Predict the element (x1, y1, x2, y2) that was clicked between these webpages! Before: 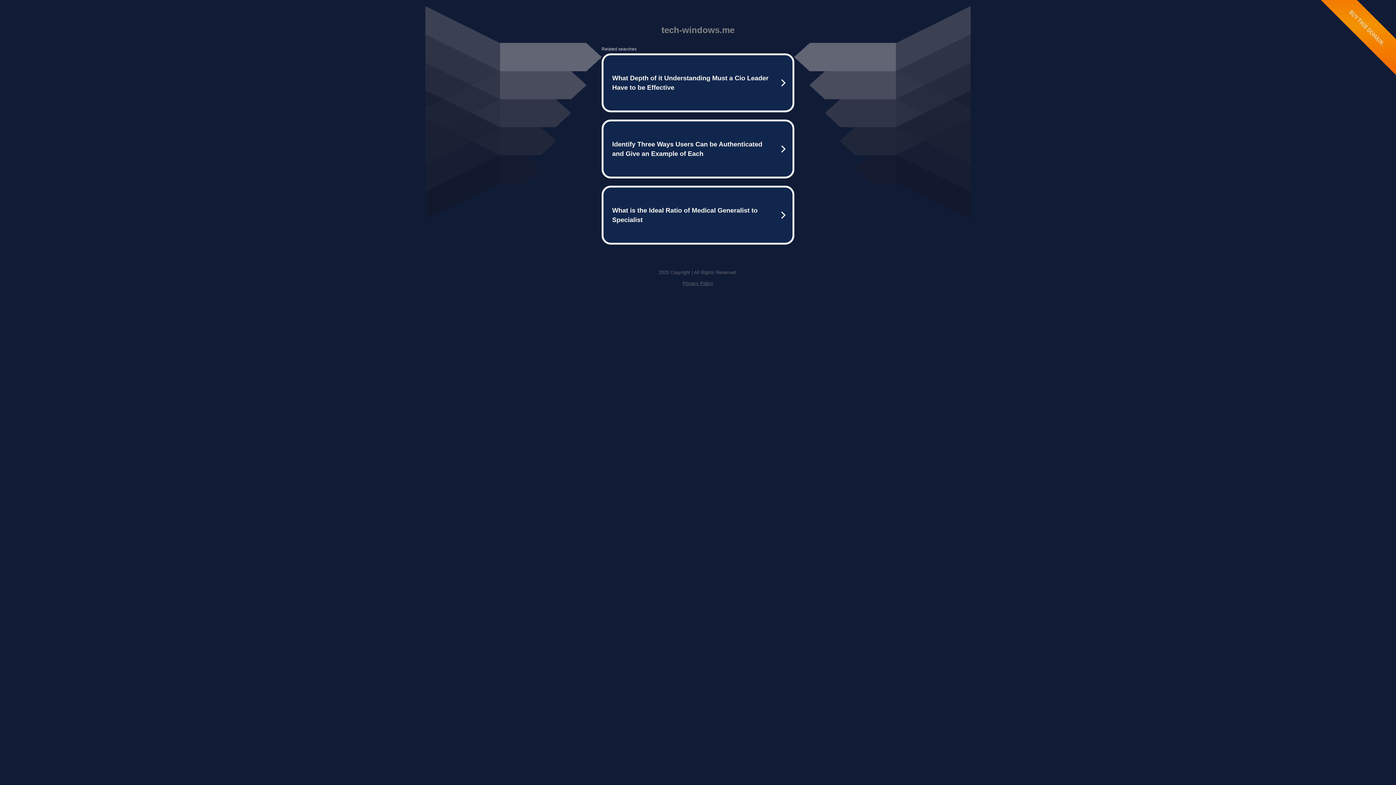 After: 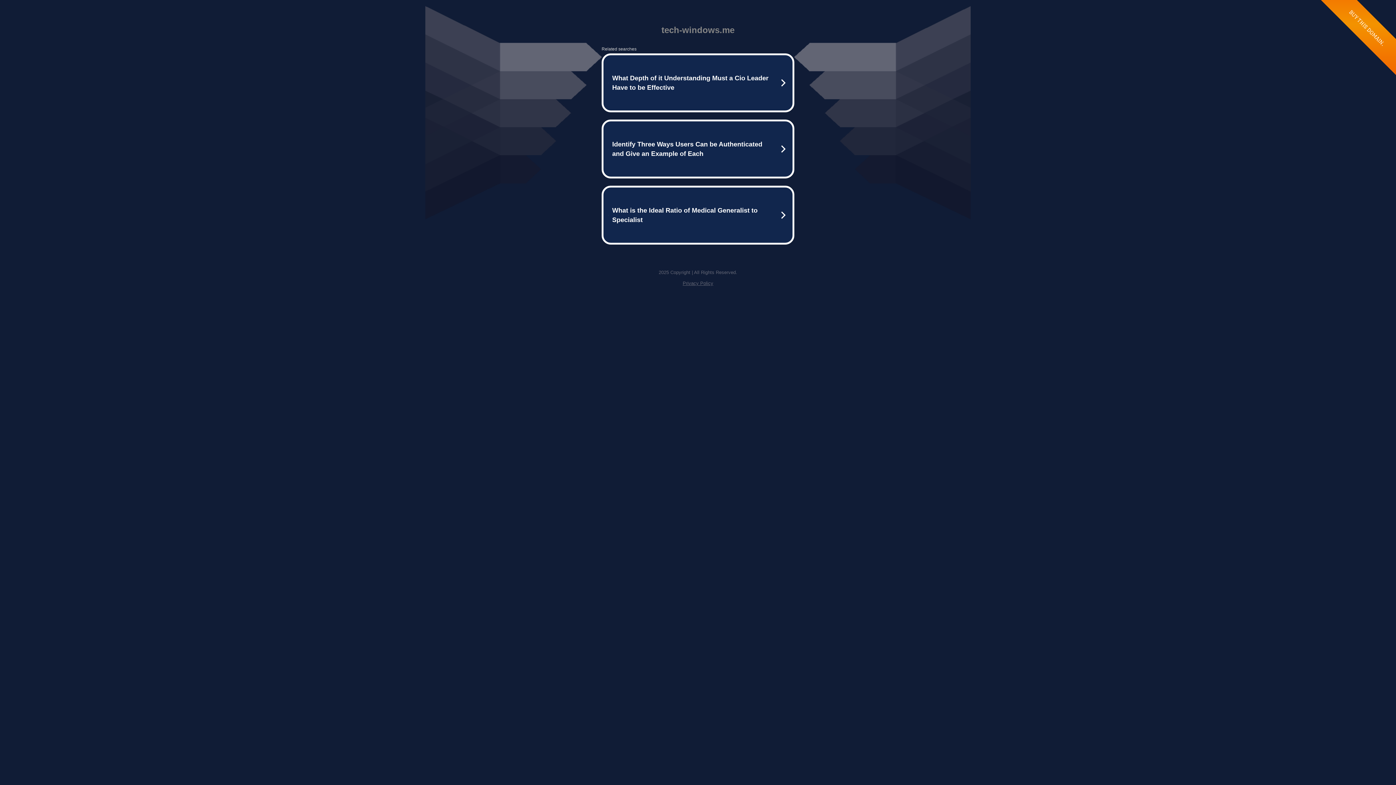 Action: bbox: (682, 280, 713, 286) label: Privacy Policy